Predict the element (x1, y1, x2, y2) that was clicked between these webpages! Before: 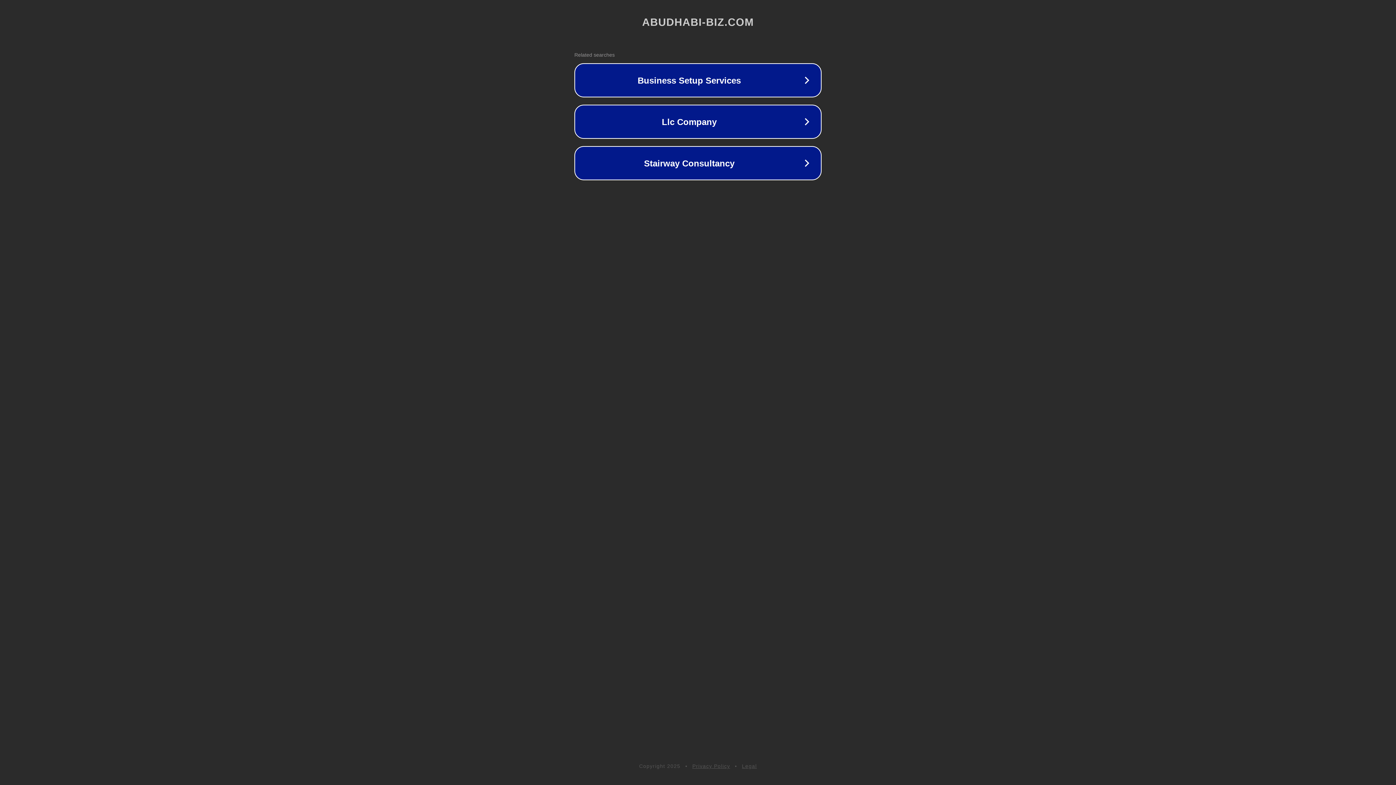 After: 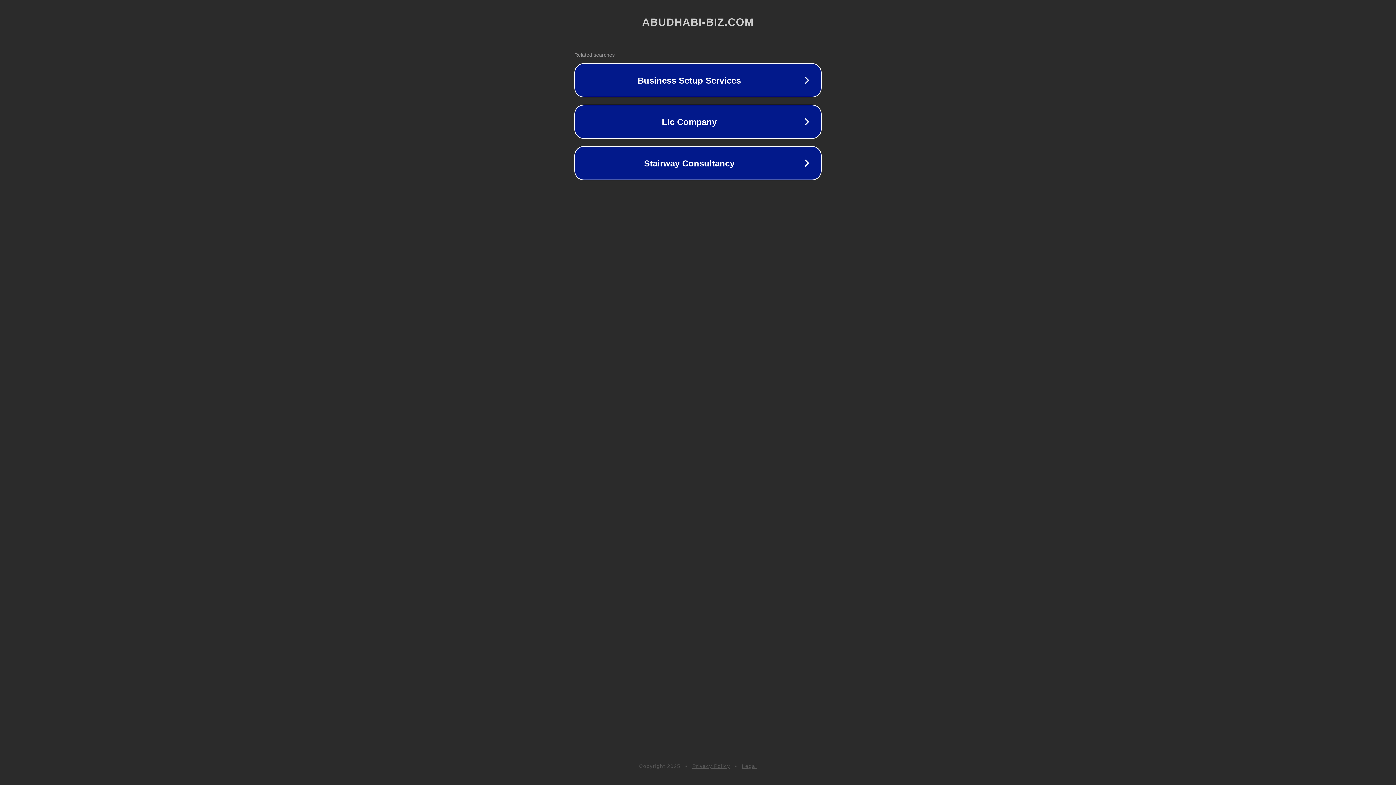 Action: label: Privacy Policy bbox: (692, 763, 730, 769)